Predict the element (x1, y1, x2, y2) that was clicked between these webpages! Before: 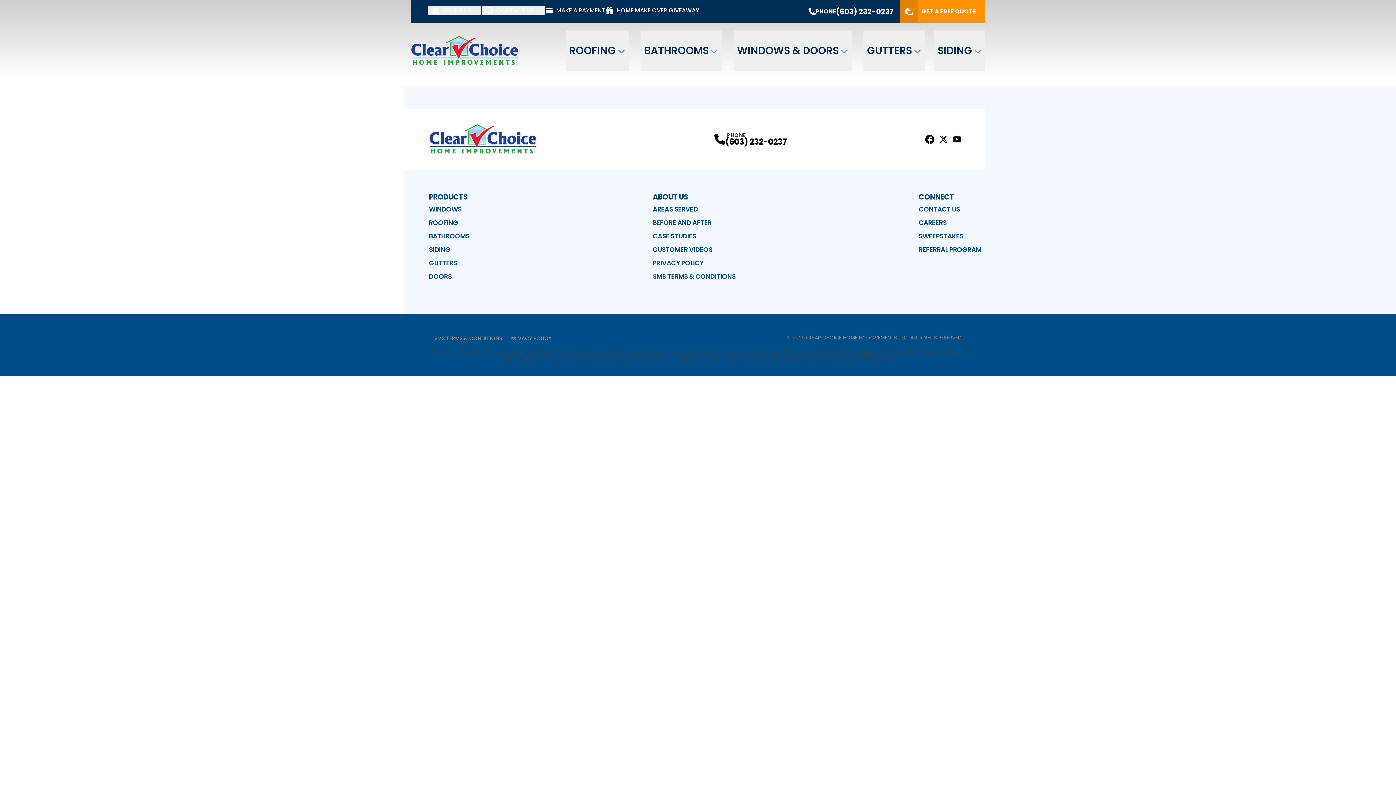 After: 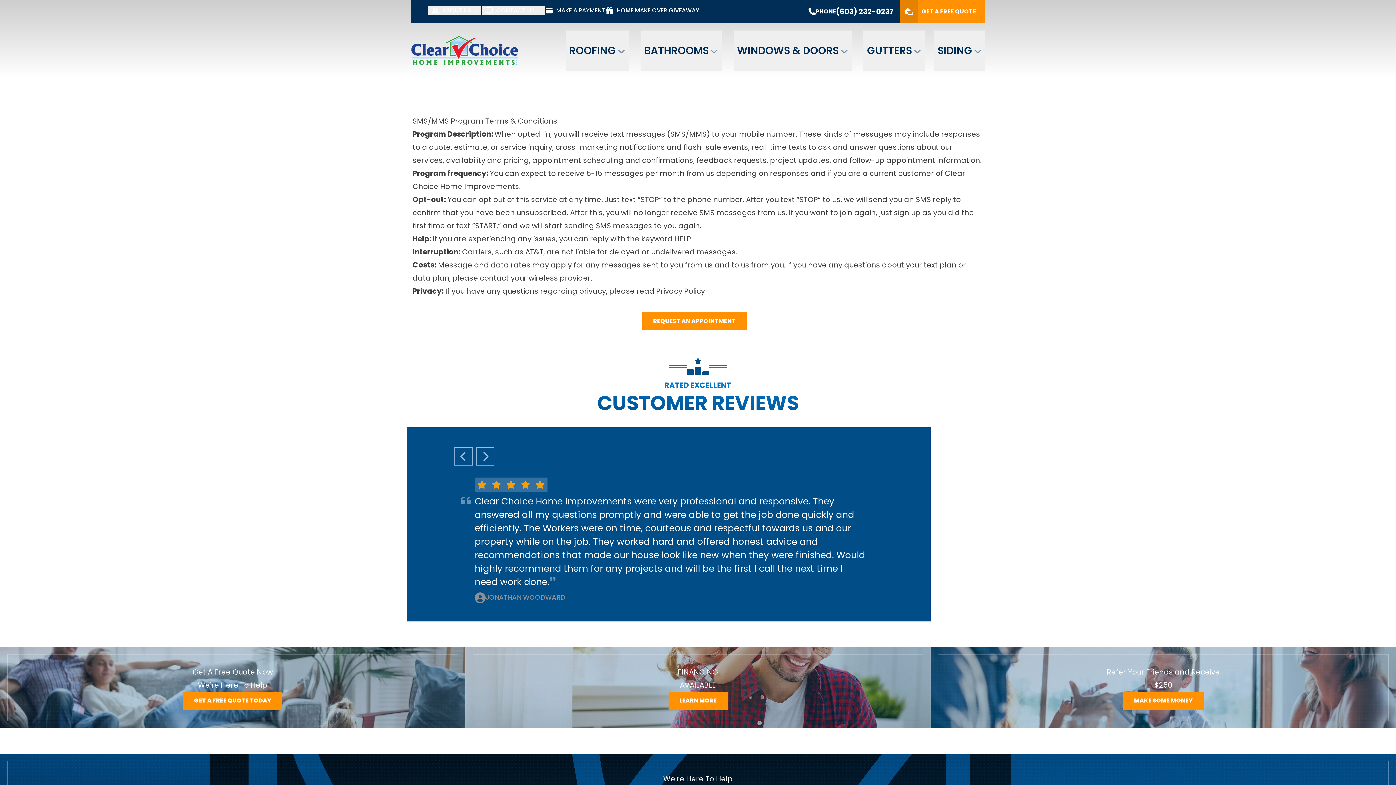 Action: label: SMS TERMS & CONDITIONS bbox: (430, 334, 505, 343)